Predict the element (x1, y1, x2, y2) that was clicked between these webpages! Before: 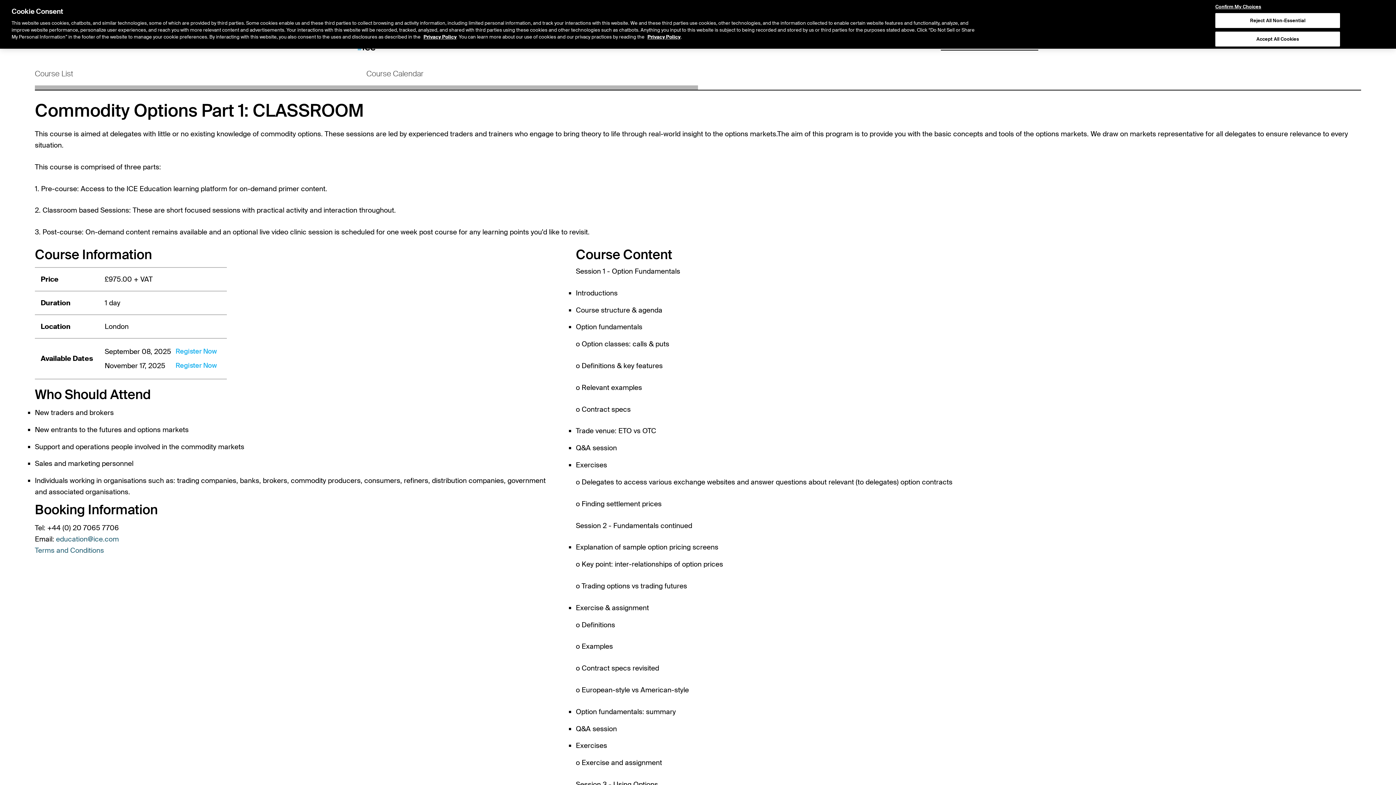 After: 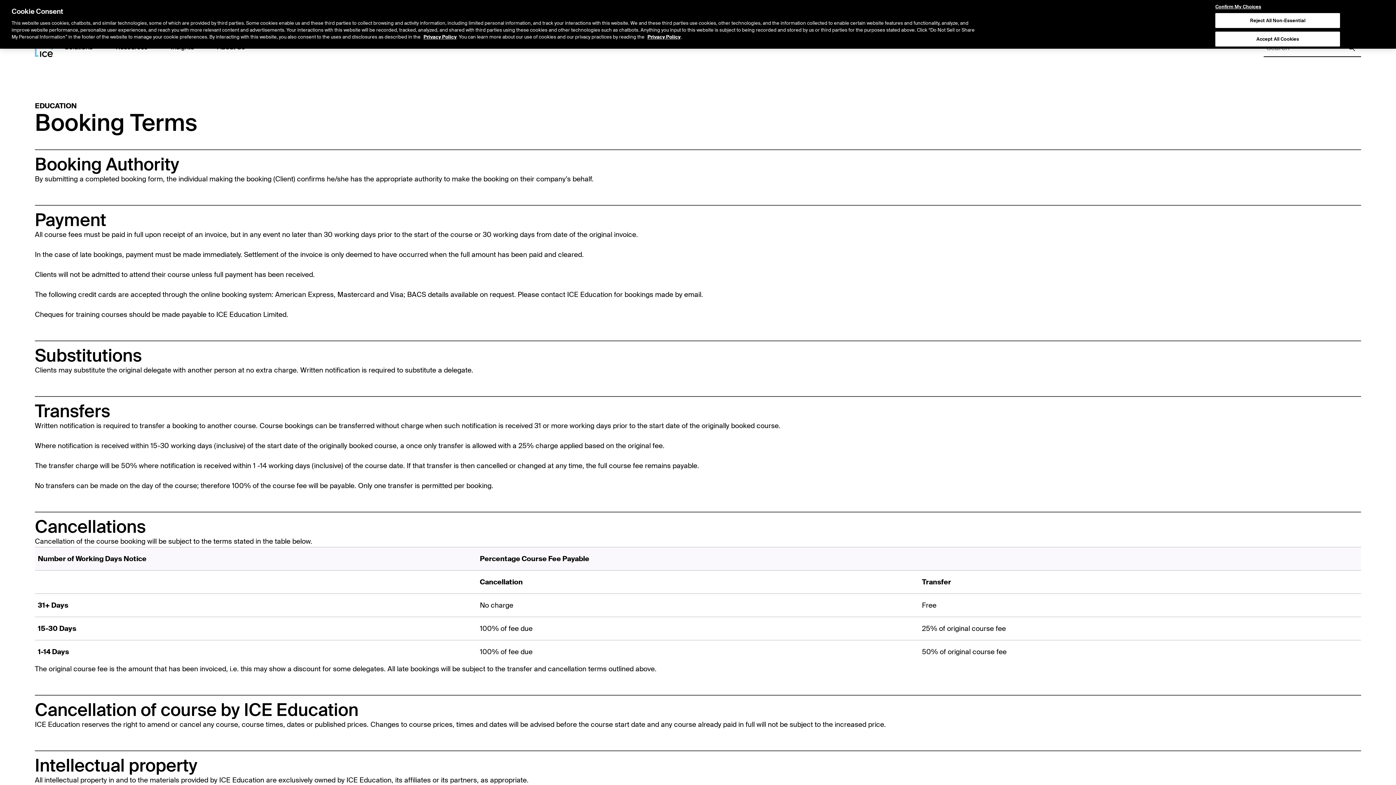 Action: label: Terms and Conditions bbox: (34, 546, 104, 555)